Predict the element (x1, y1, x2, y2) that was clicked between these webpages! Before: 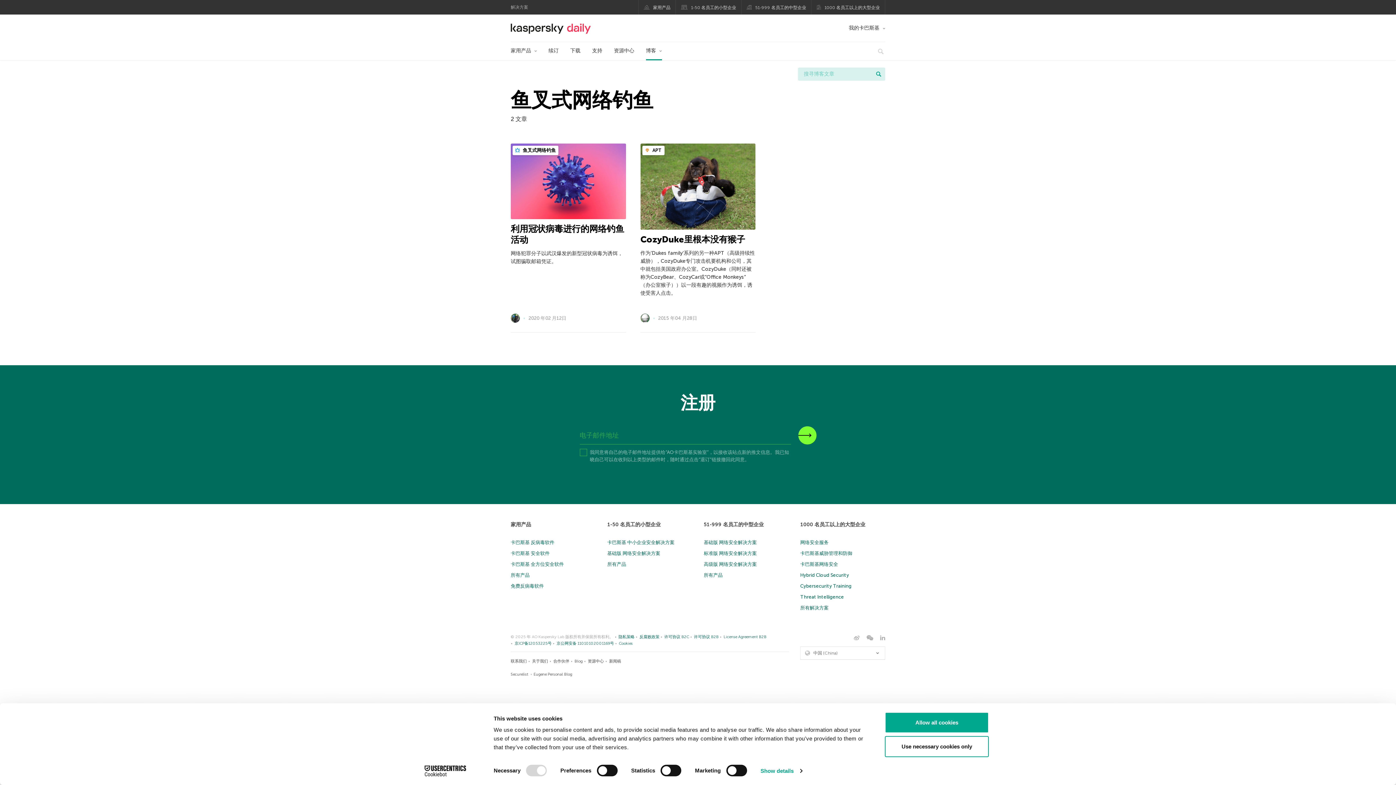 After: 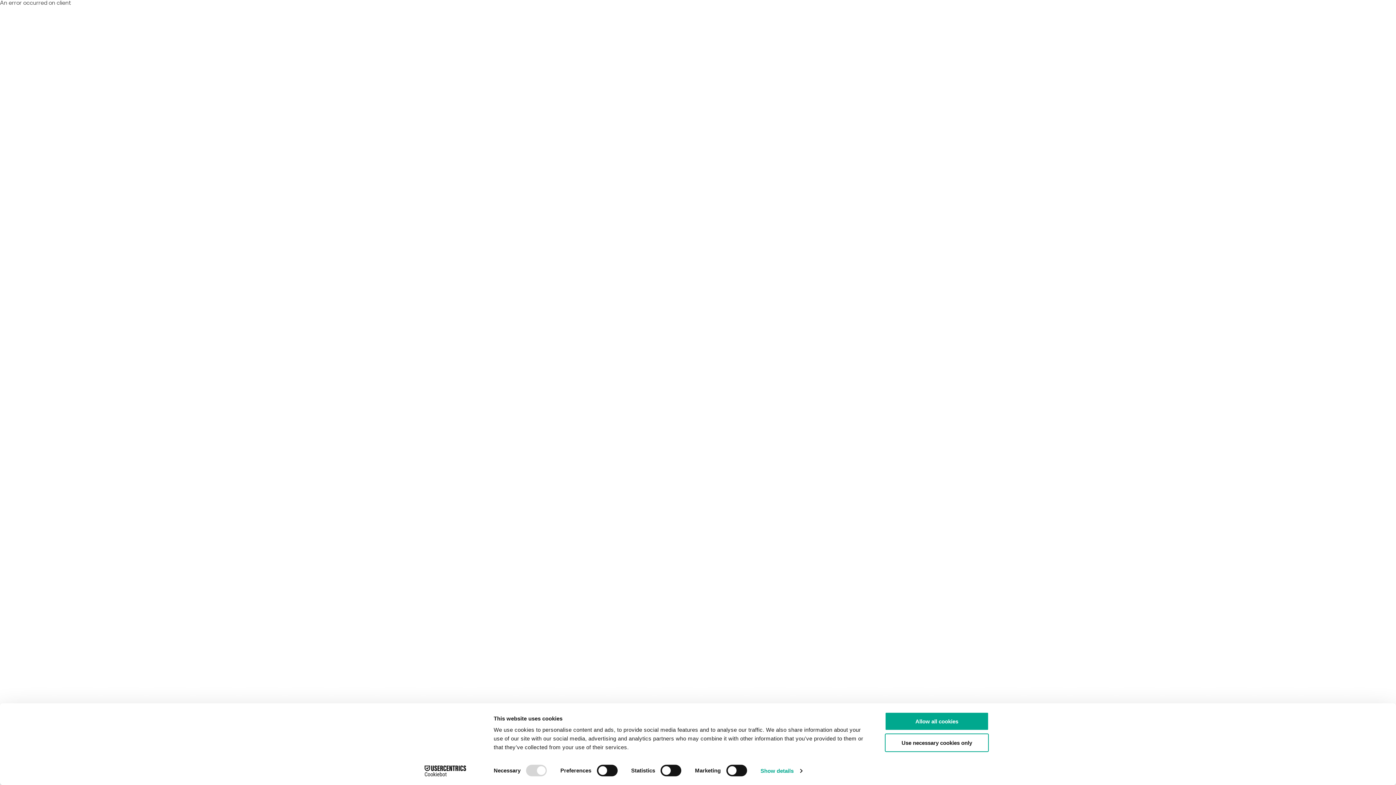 Action: label: Cybersecurity Training bbox: (800, 583, 851, 589)